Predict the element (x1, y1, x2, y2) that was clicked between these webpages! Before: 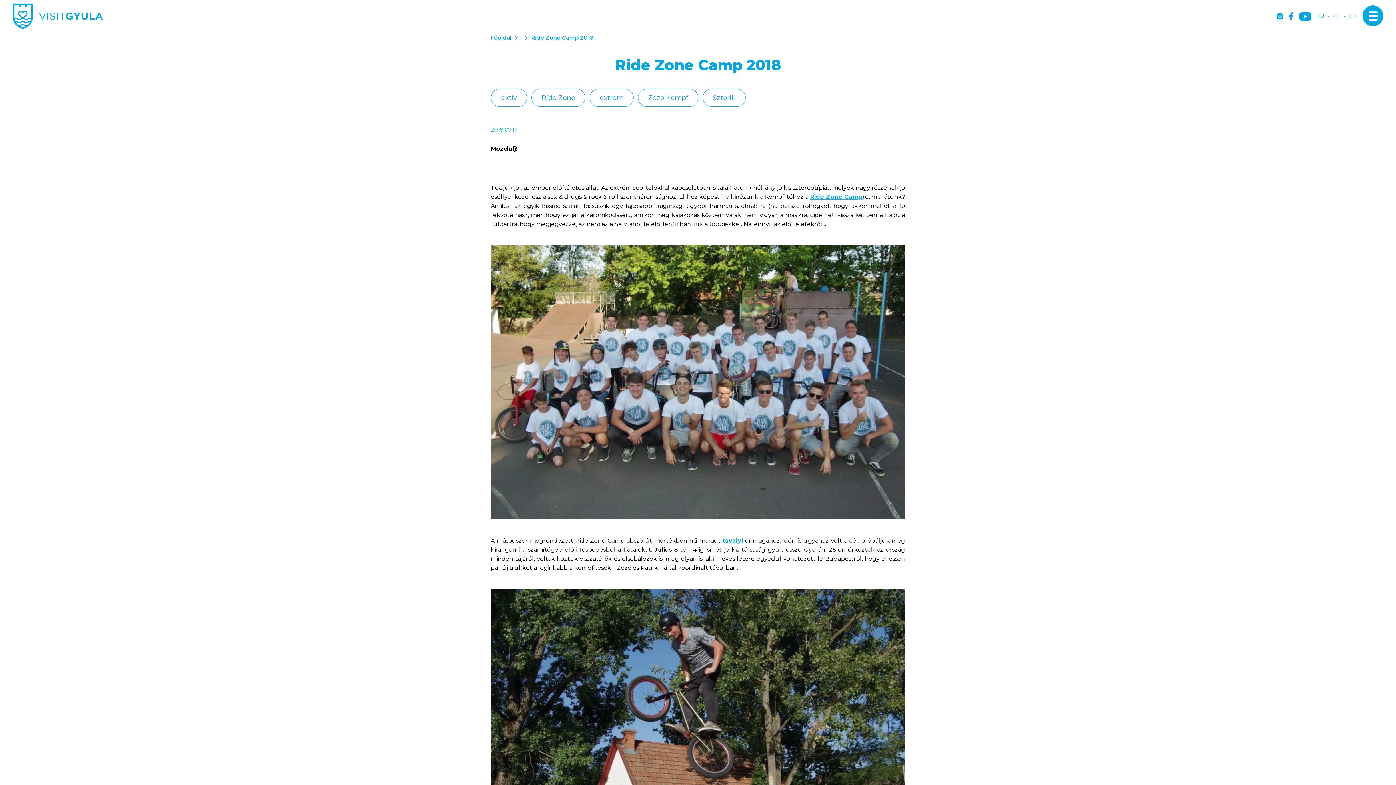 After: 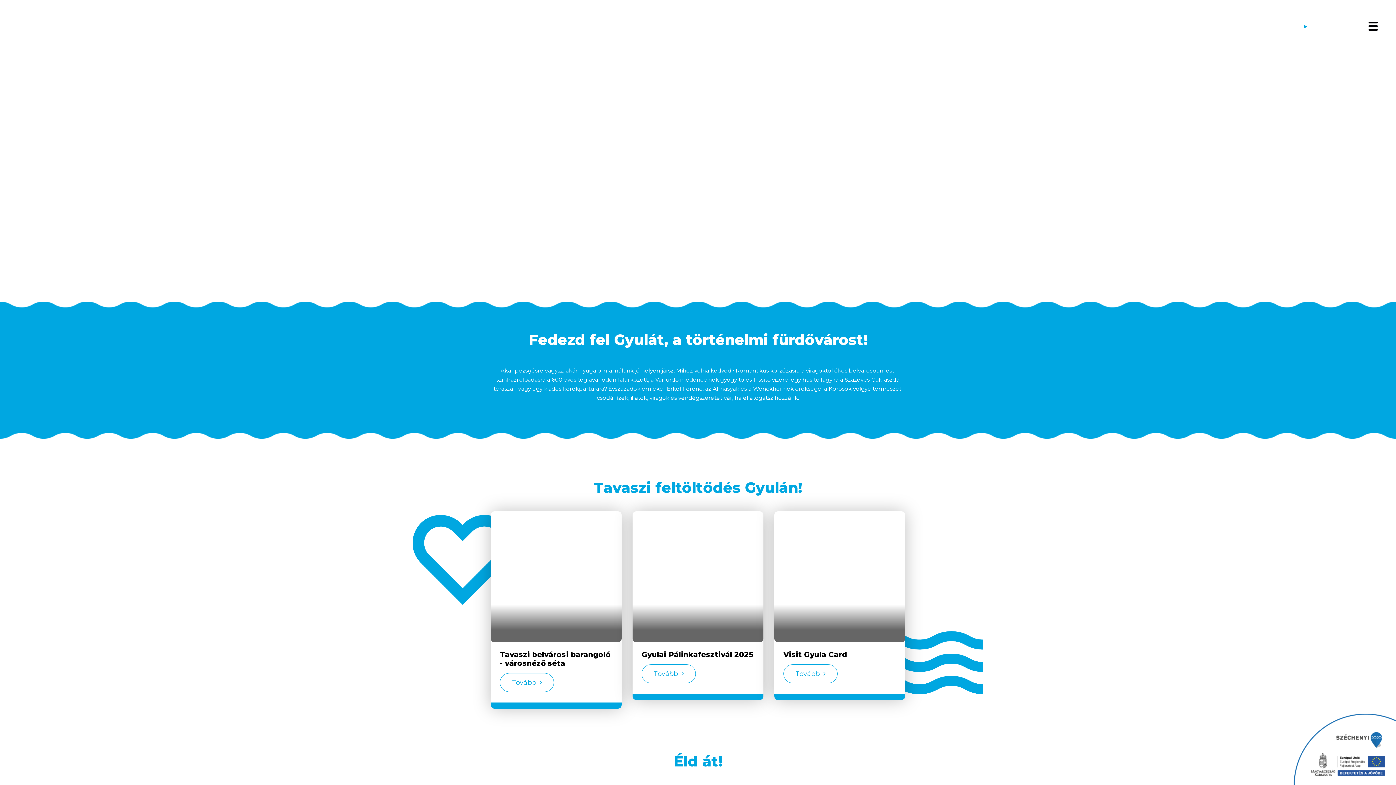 Action: label: Főoldal bbox: (490, 32, 521, 43)